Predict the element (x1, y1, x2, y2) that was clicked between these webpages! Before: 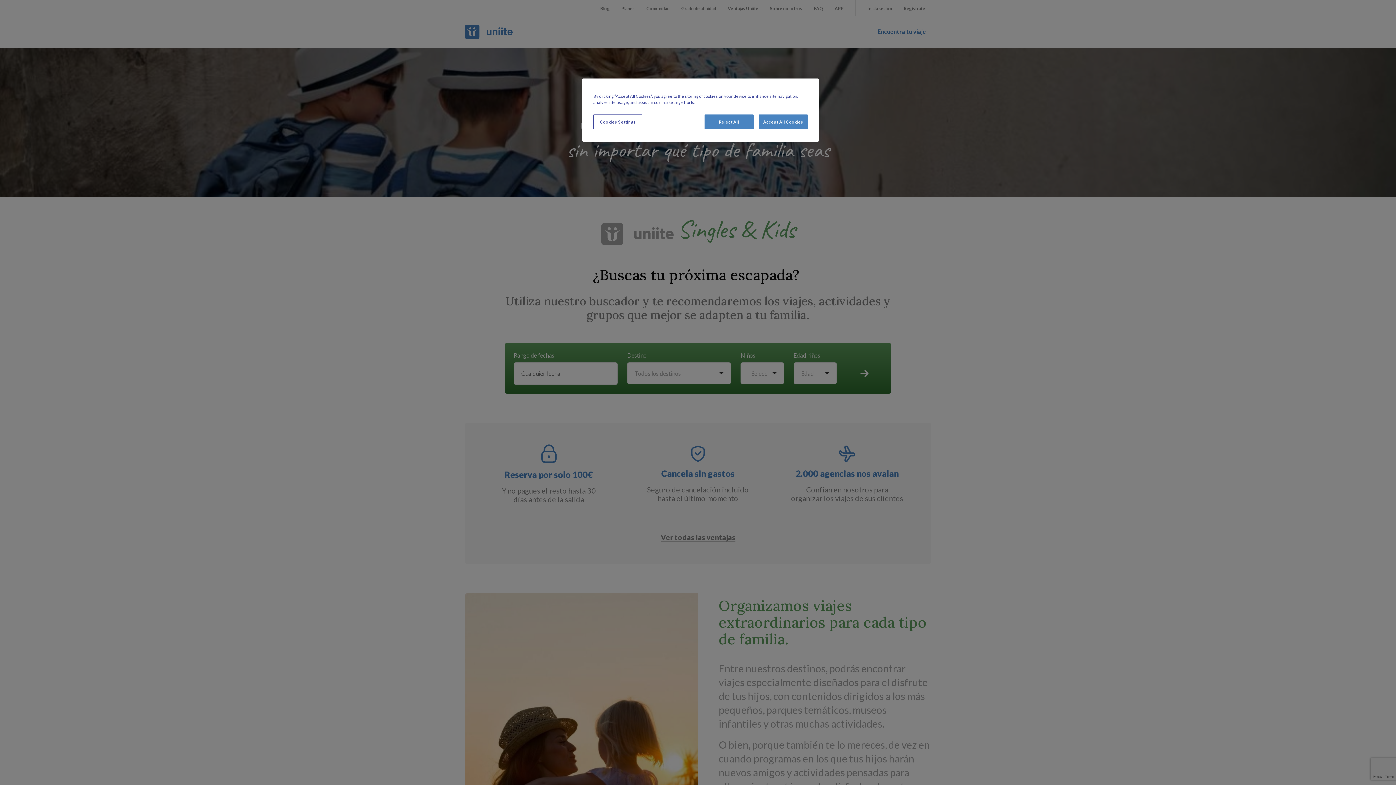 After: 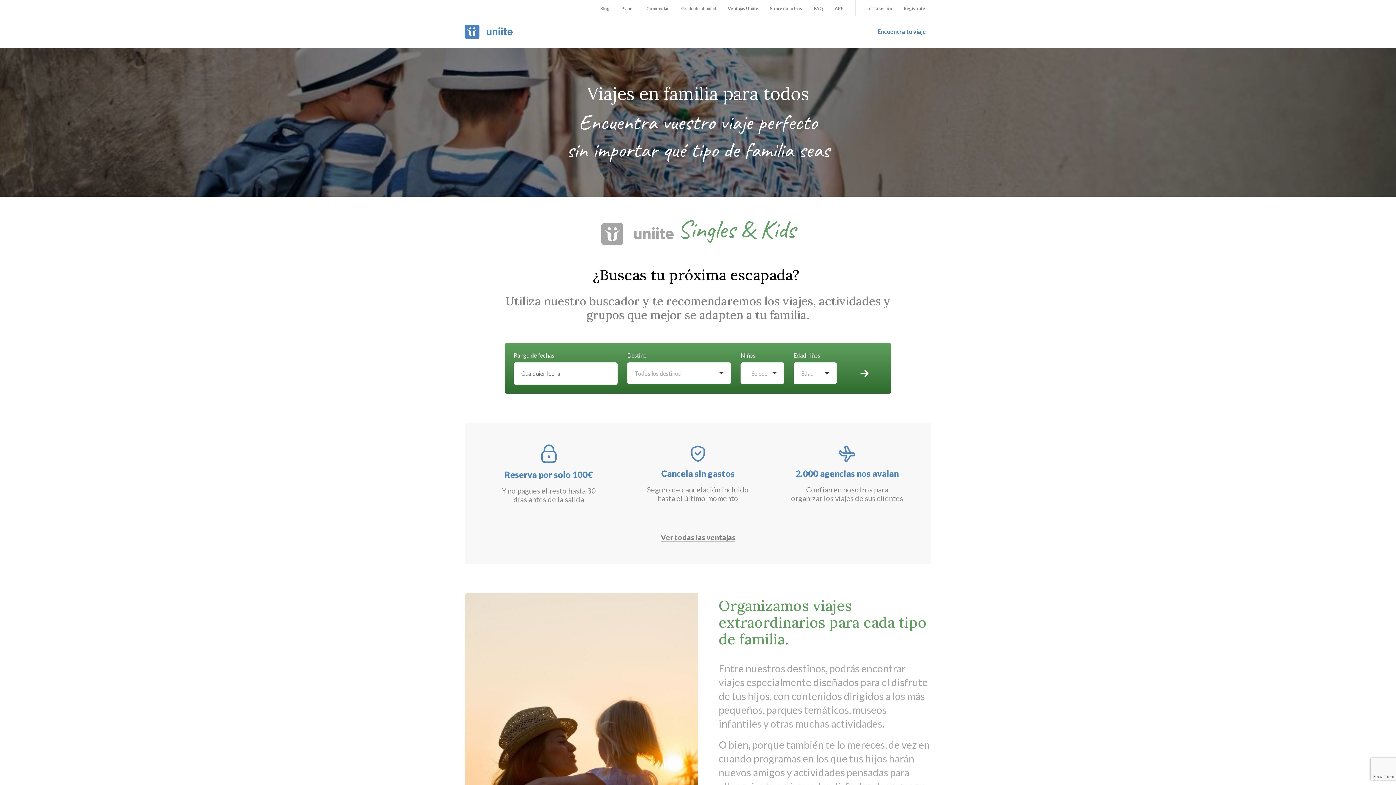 Action: label: Reject All bbox: (704, 114, 753, 129)